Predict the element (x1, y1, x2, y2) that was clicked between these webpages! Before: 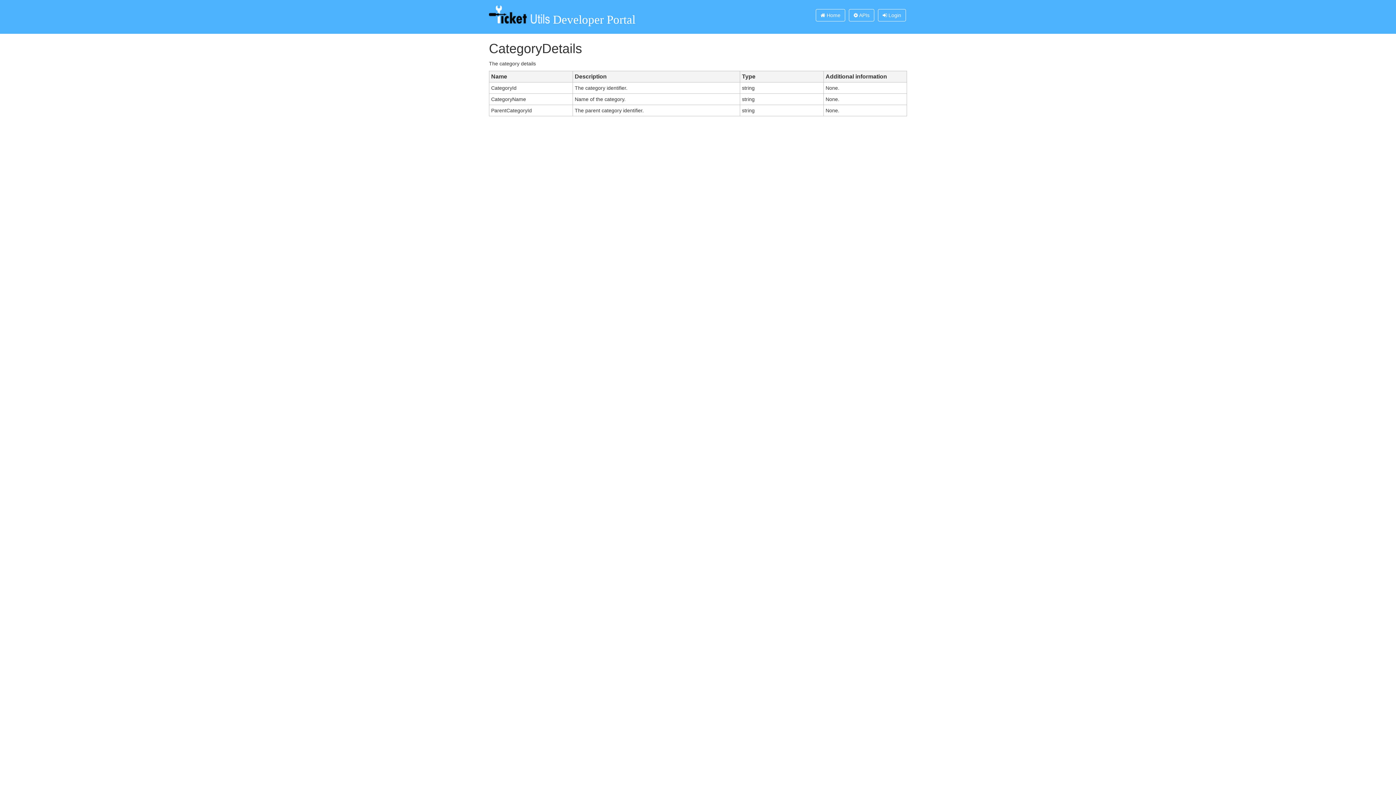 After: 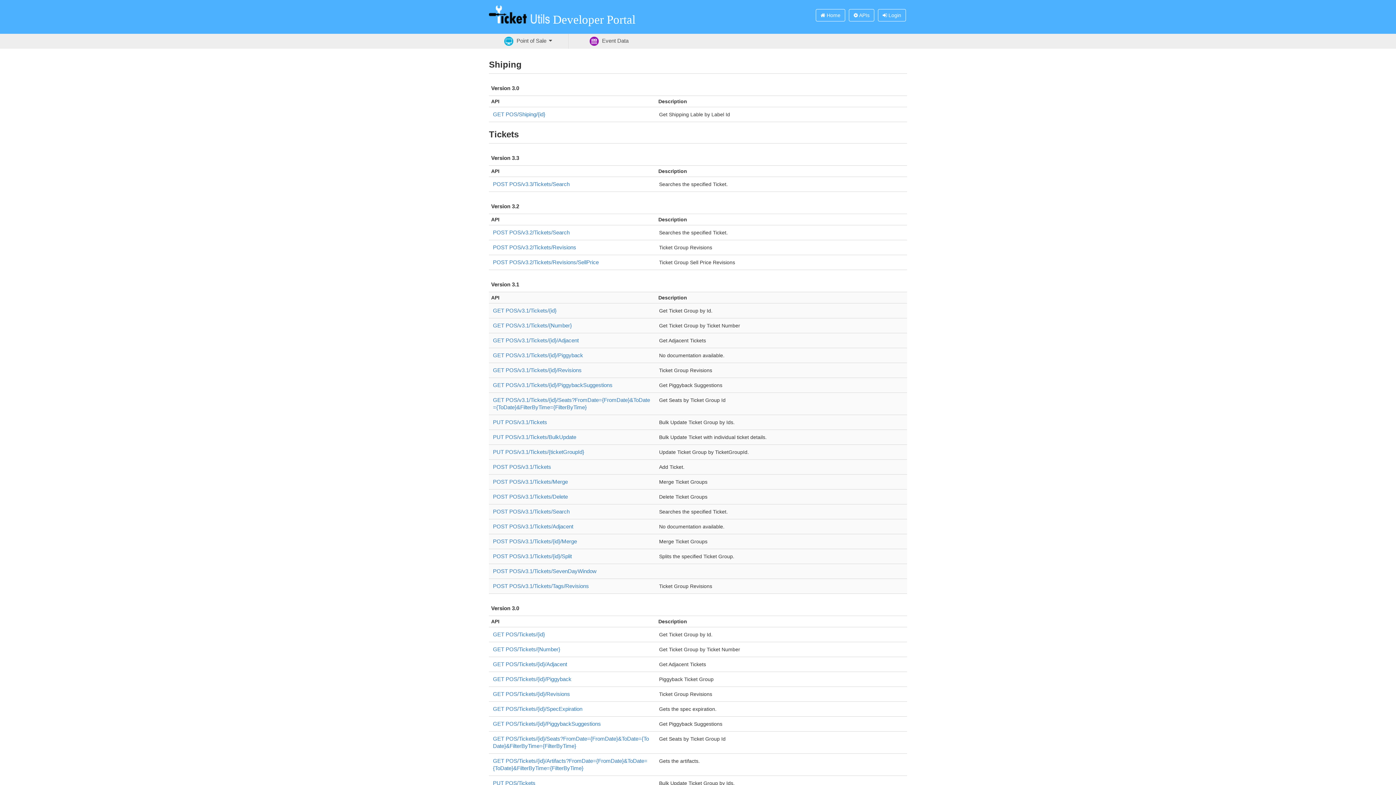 Action: bbox: (849, 9, 874, 21) label:  APIs